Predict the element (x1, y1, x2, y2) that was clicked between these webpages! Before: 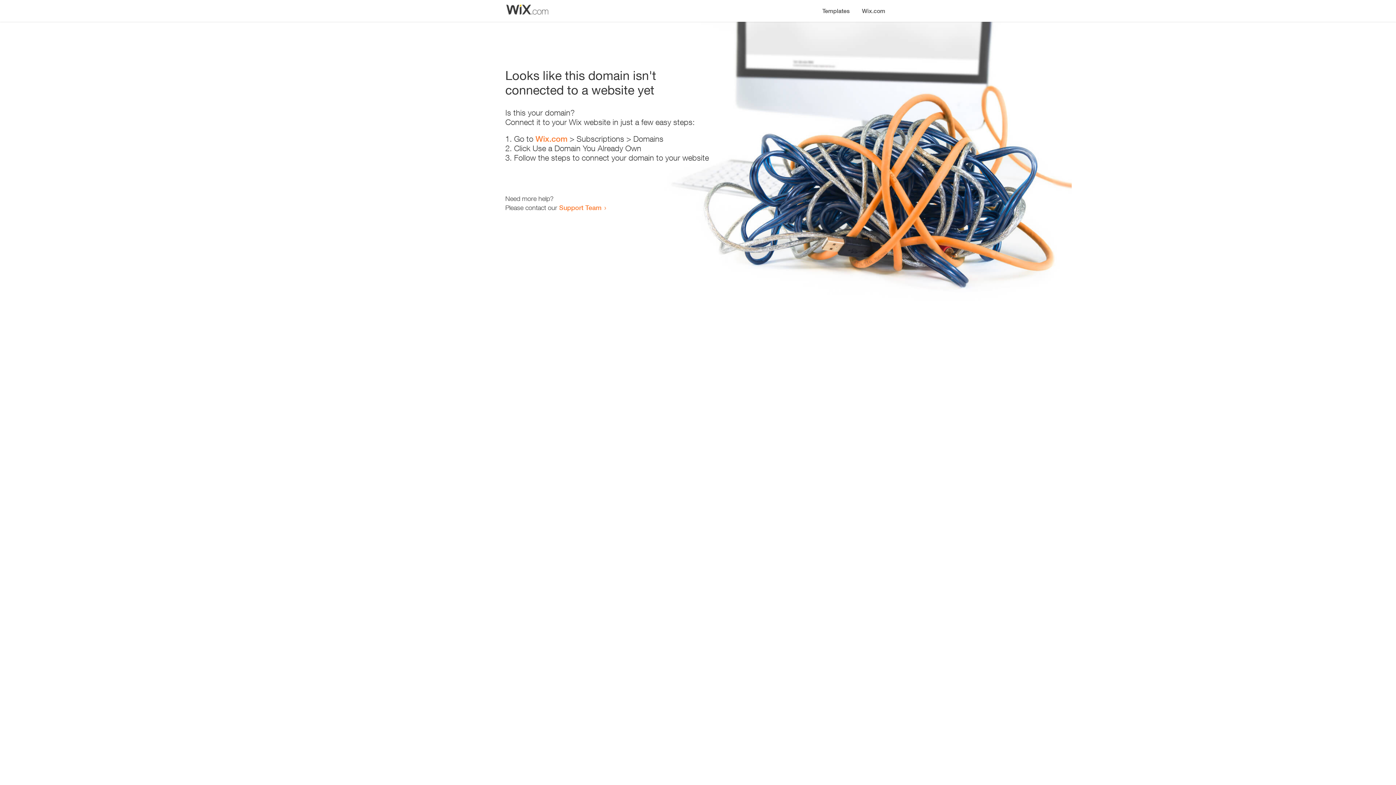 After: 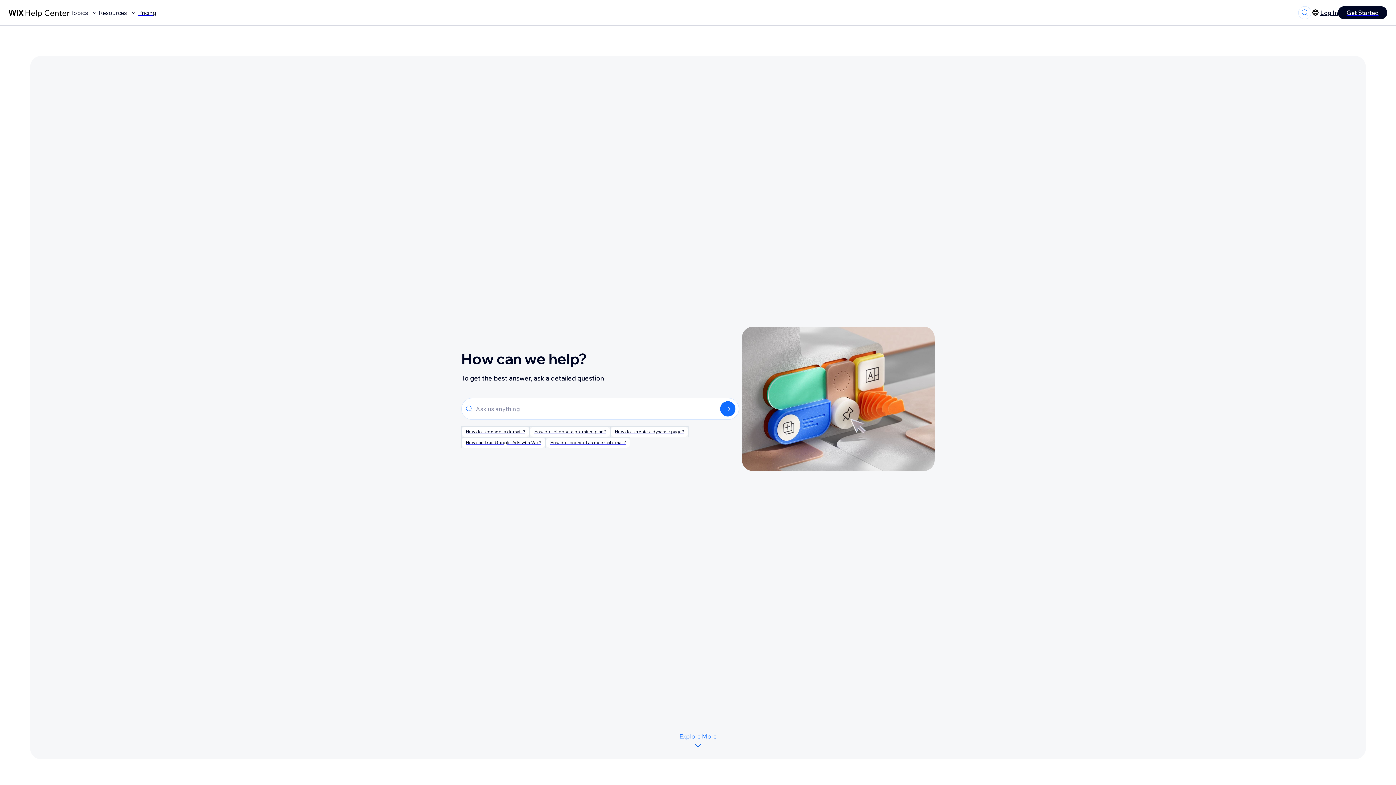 Action: bbox: (559, 203, 601, 211) label: Support Team